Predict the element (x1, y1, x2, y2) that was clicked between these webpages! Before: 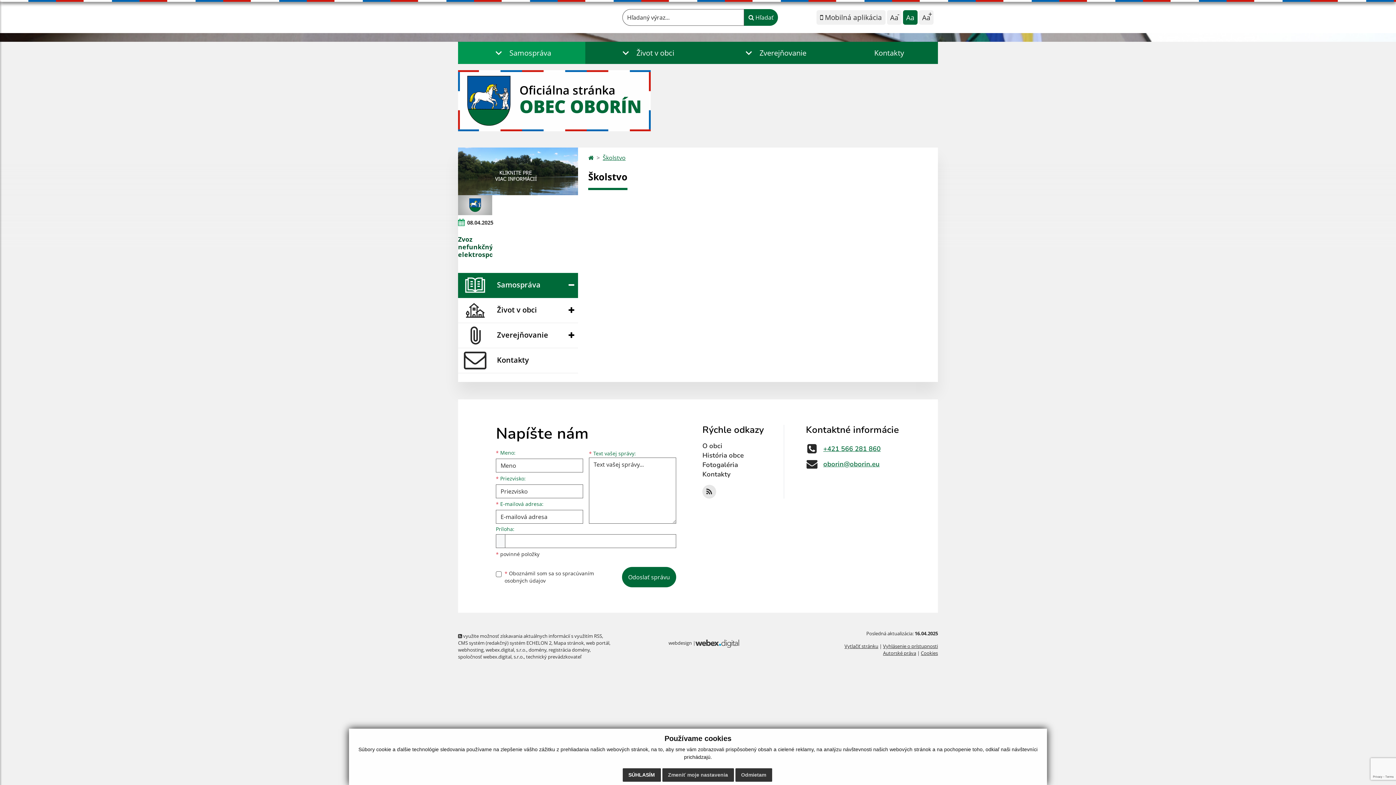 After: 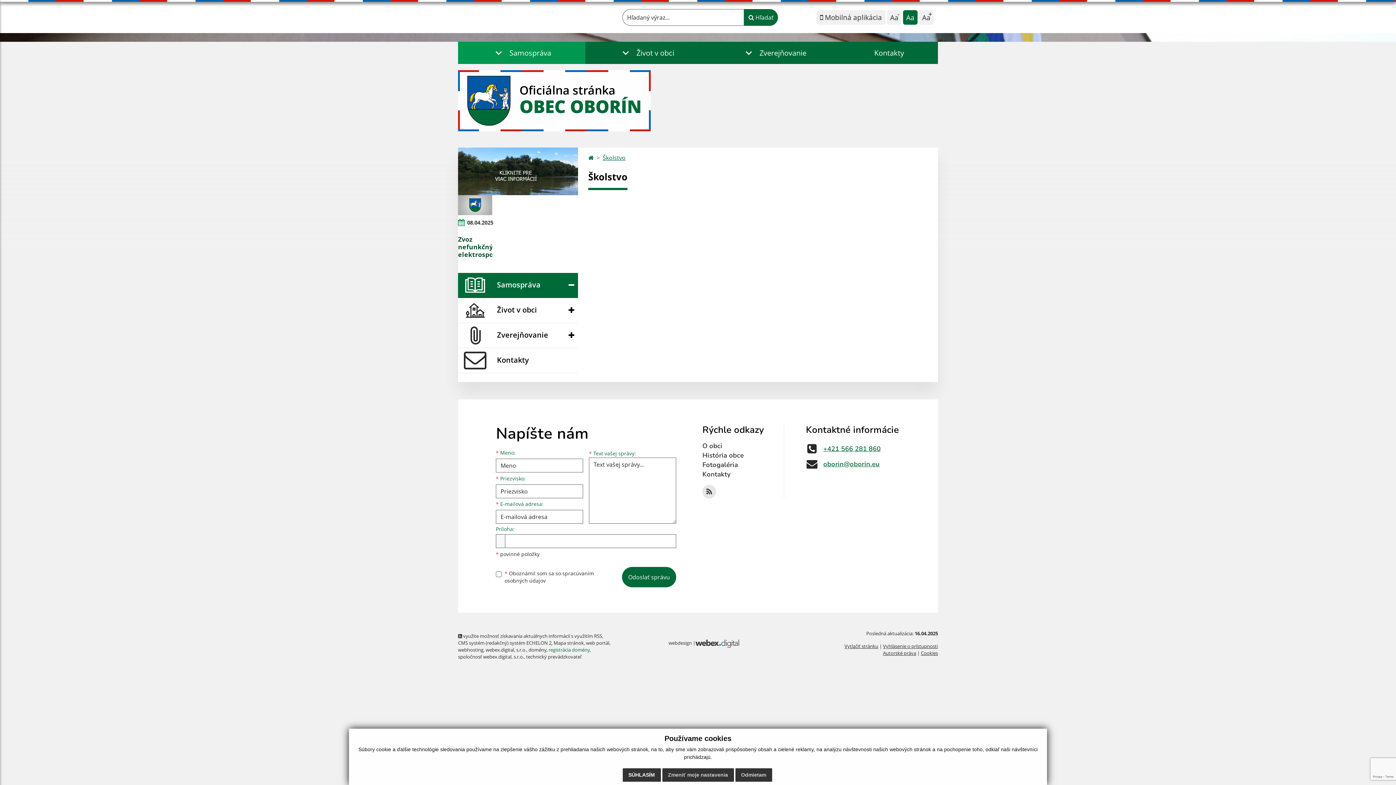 Action: label: registrácia domény bbox: (548, 646, 589, 653)